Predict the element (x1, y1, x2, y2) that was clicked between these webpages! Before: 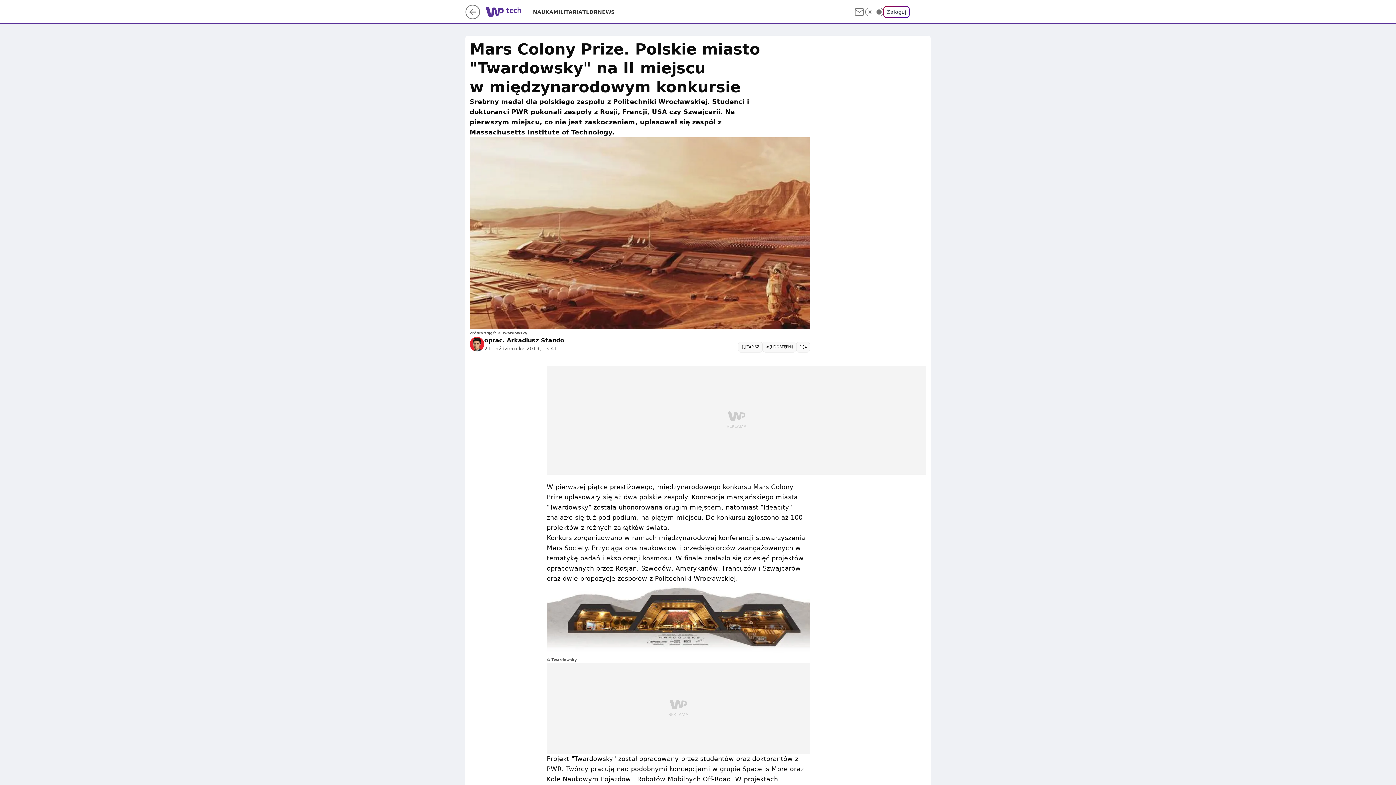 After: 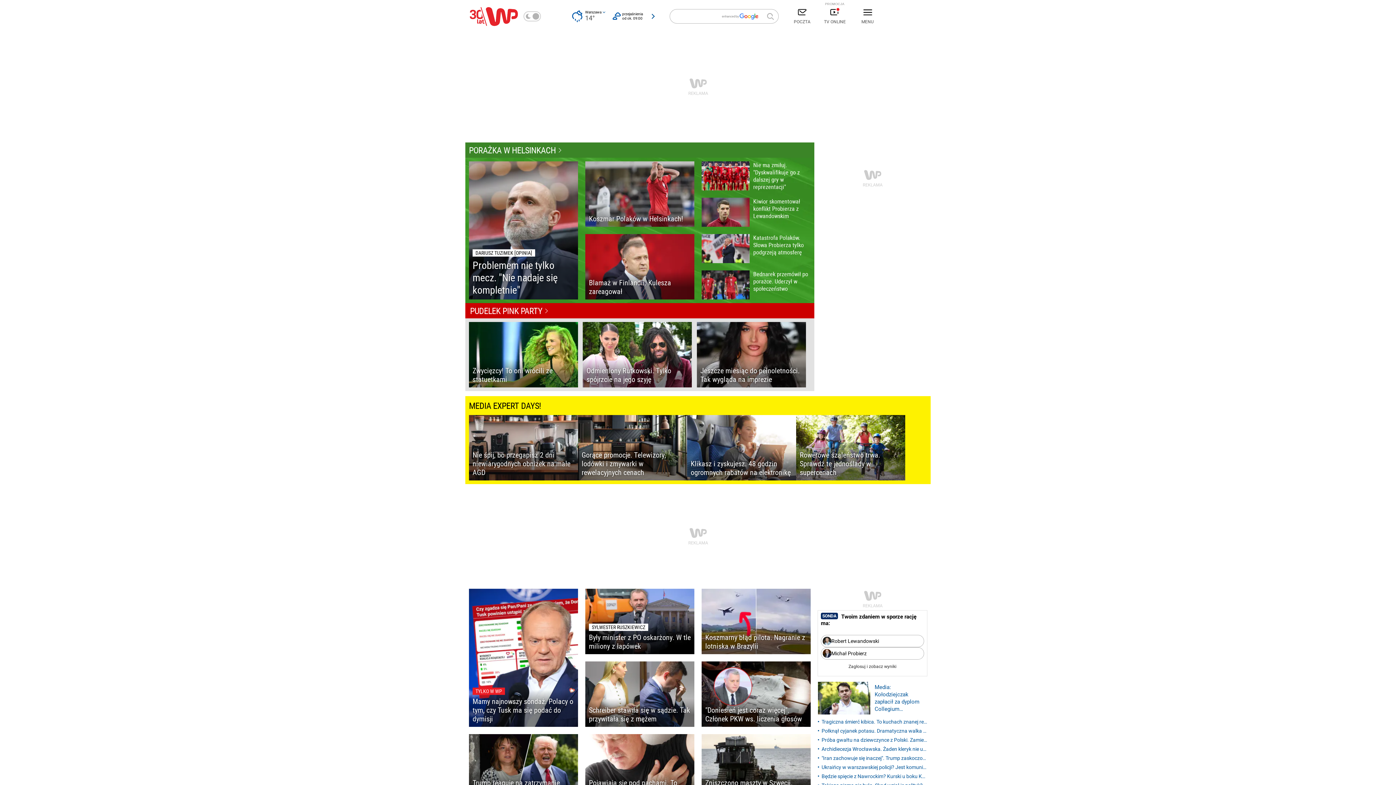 Action: bbox: (465, 13, 480, 20)